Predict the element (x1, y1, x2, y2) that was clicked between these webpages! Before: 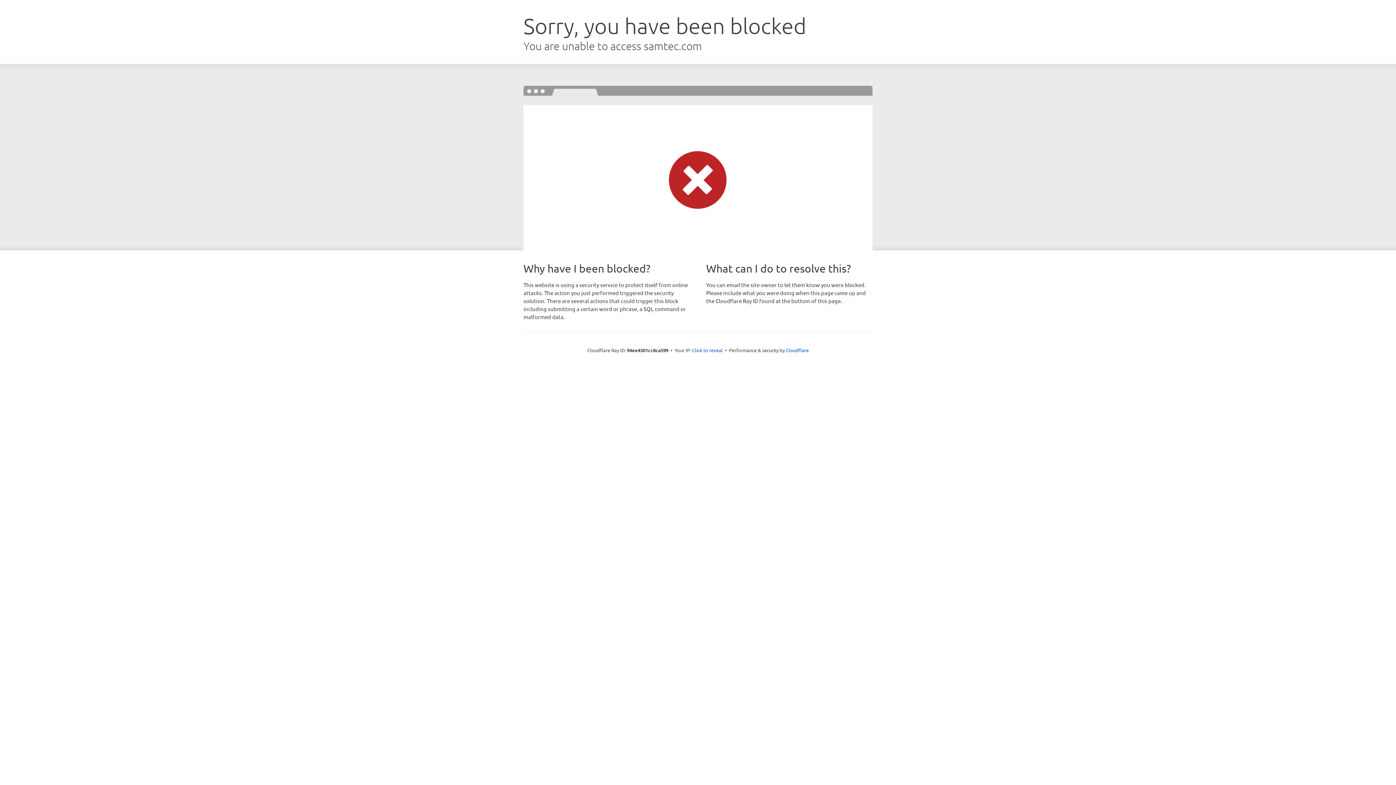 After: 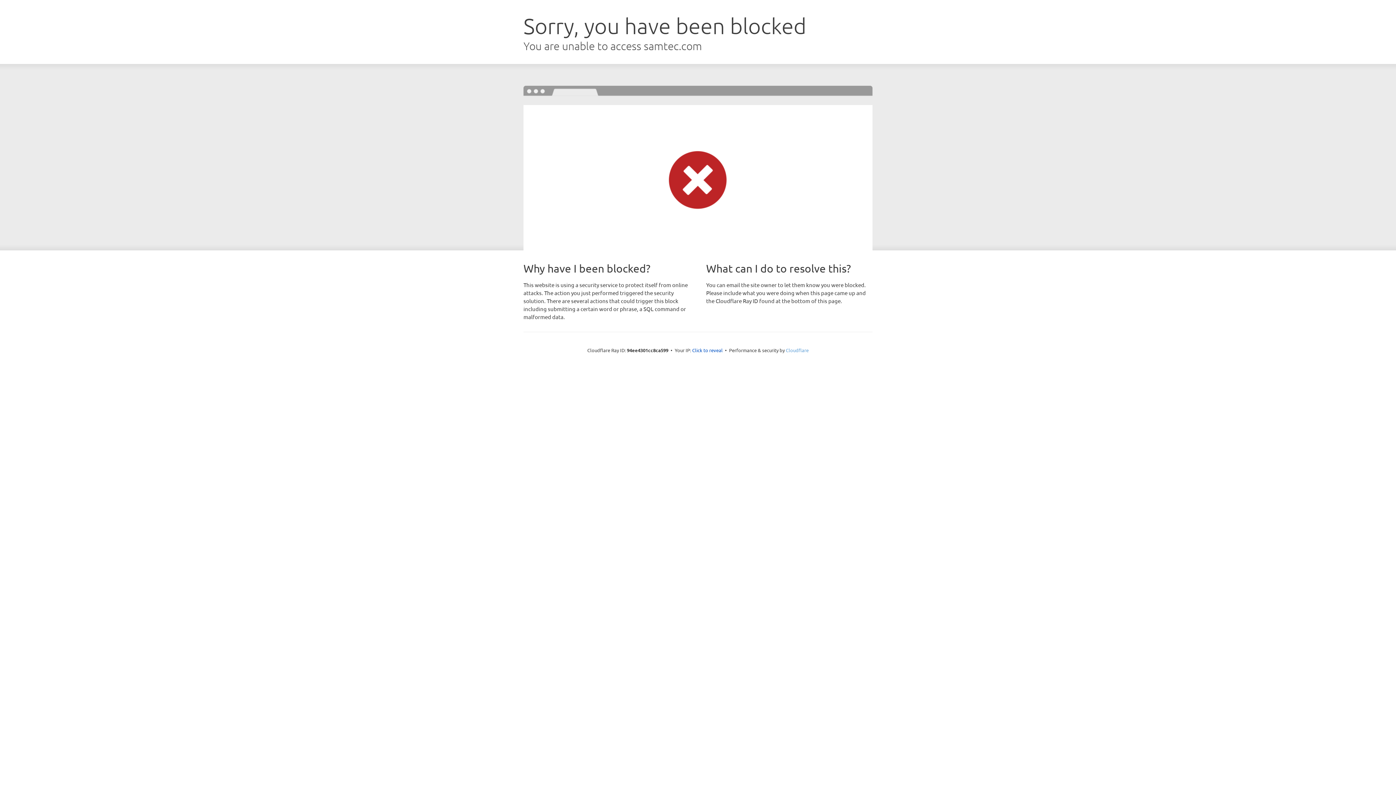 Action: label: Cloudflare bbox: (786, 347, 808, 353)